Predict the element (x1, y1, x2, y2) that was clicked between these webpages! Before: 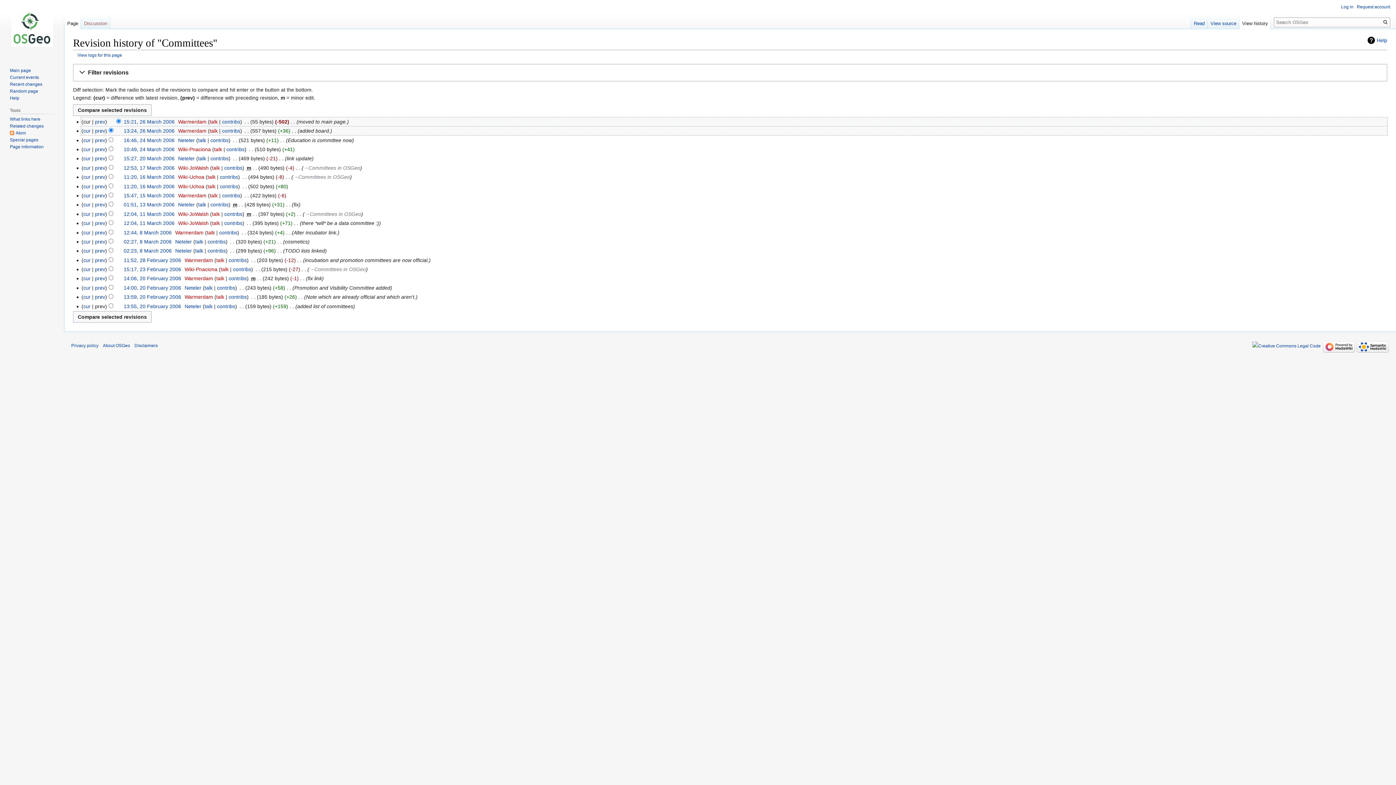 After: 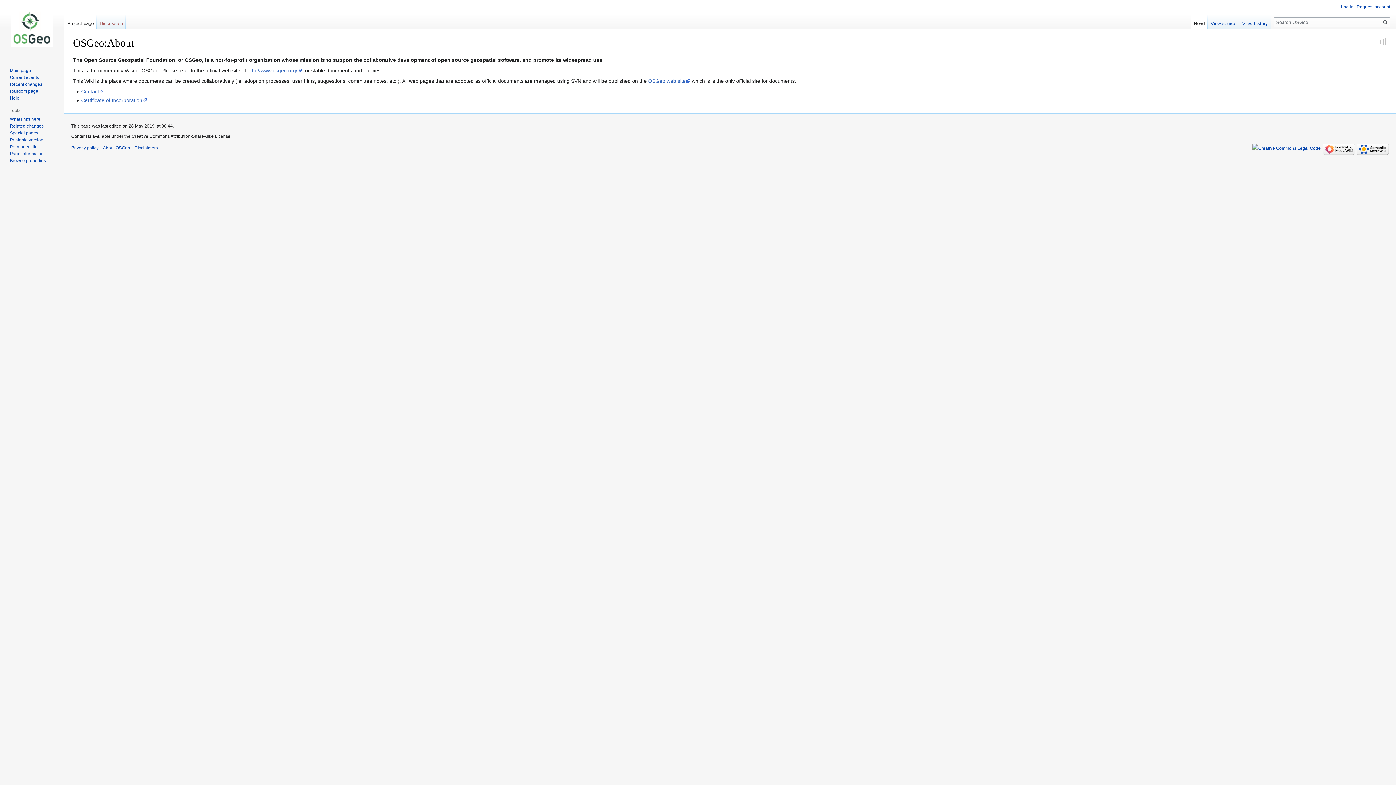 Action: label: About OSGeo bbox: (102, 343, 130, 348)